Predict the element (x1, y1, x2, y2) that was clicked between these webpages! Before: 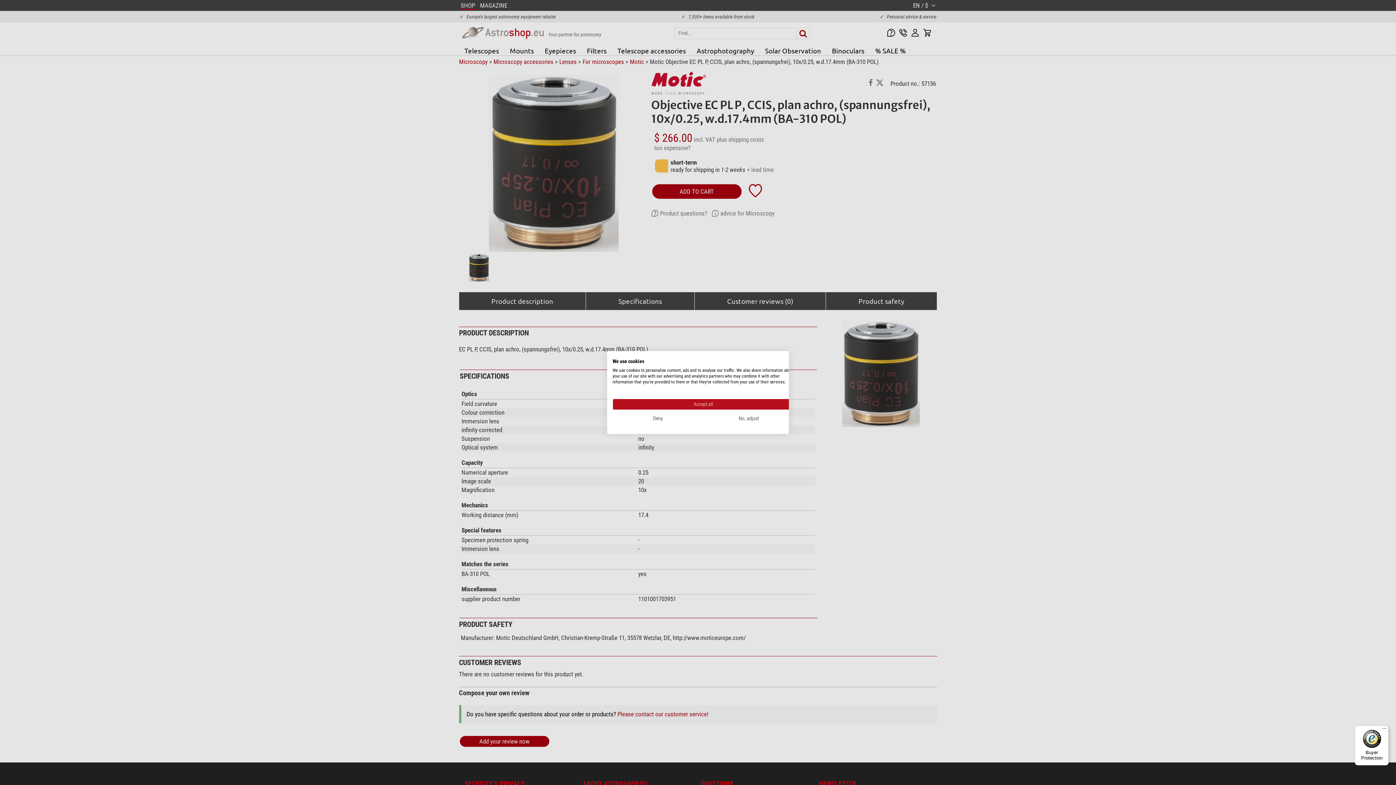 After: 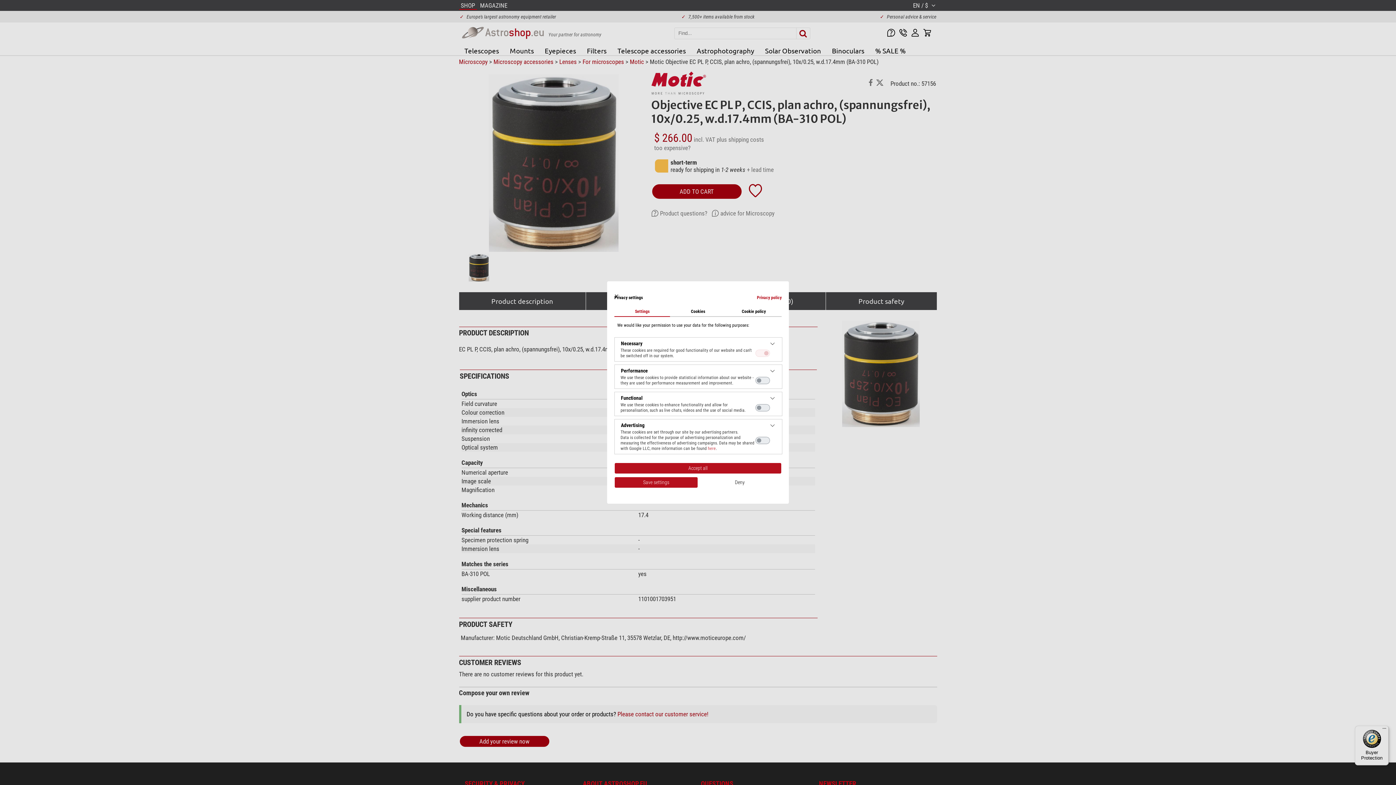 Action: bbox: (703, 413, 794, 424) label: Adjust cookie preferences